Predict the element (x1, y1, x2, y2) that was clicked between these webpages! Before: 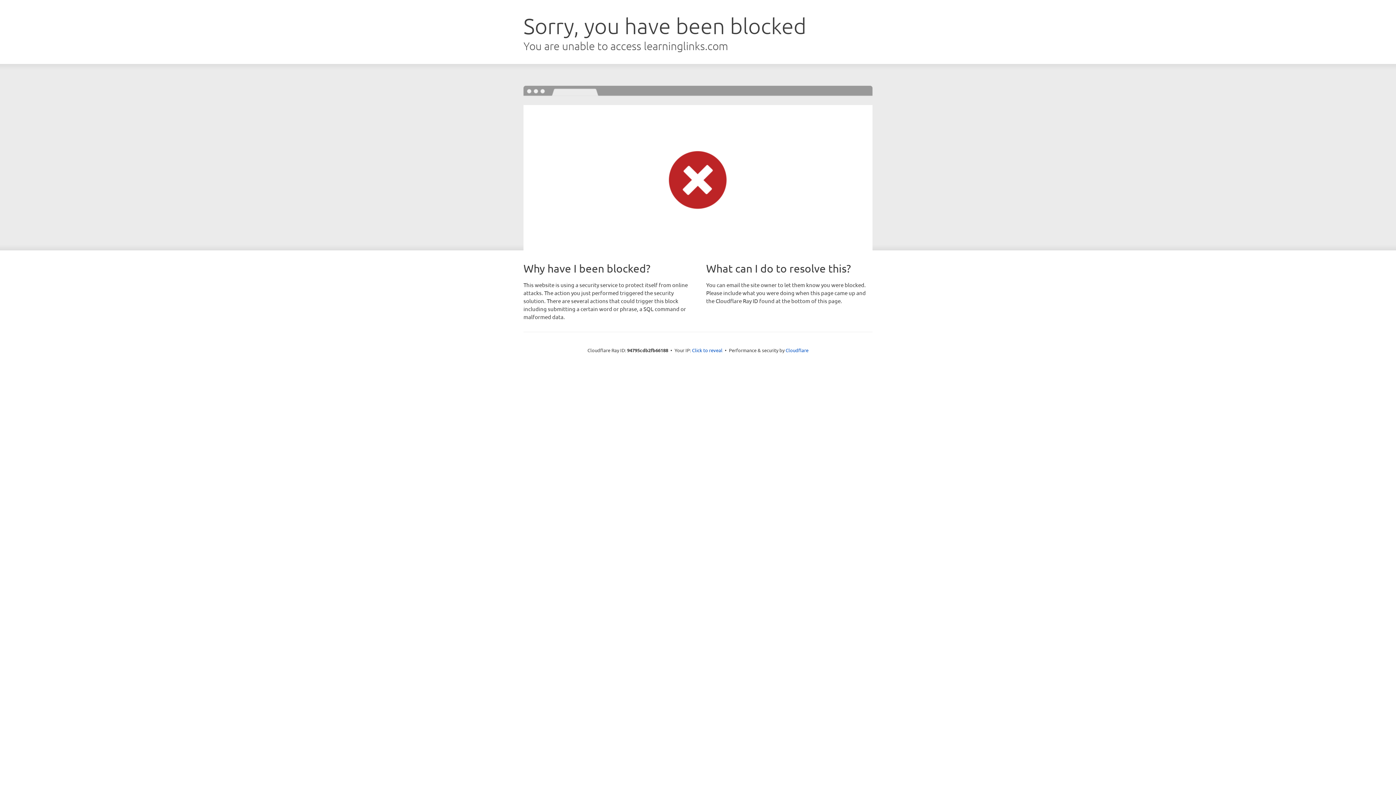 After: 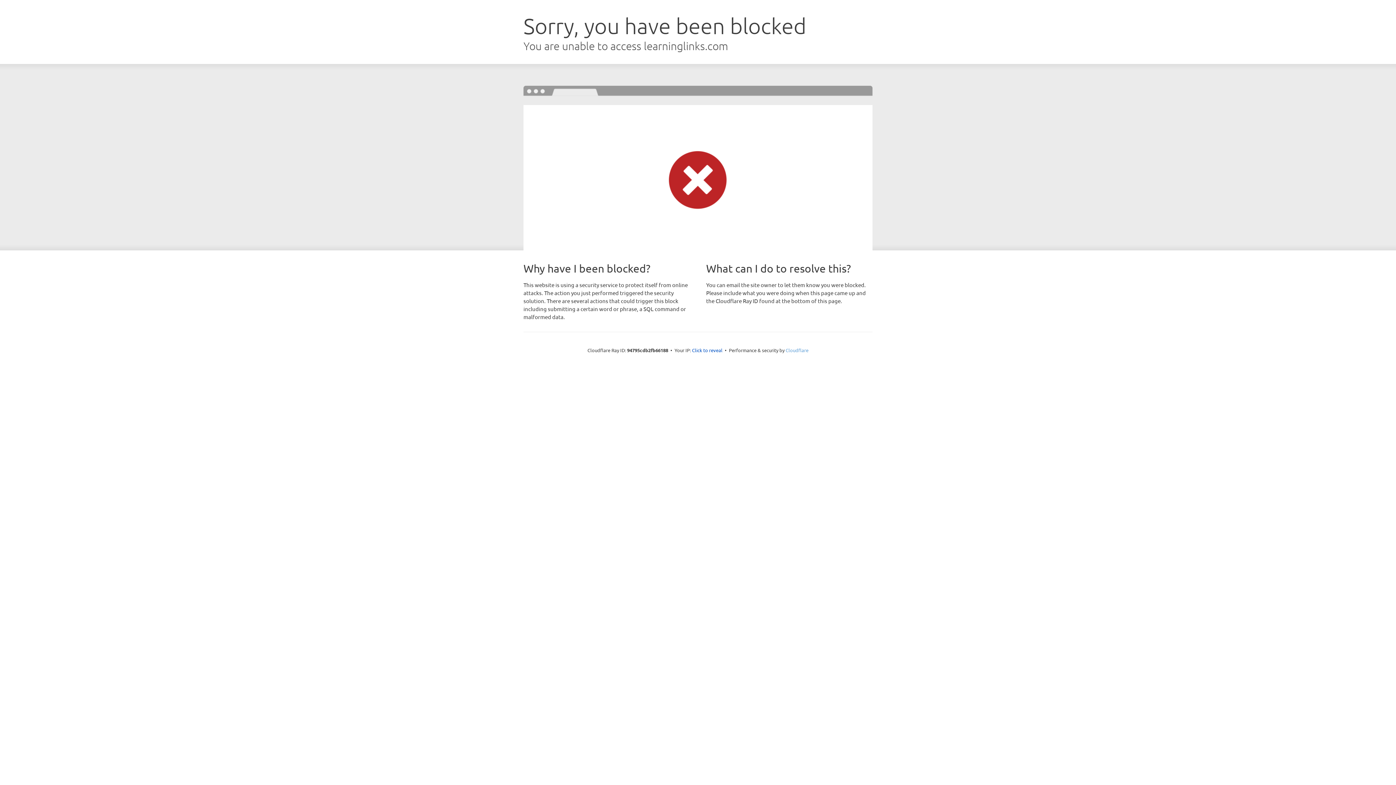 Action: label: Cloudflare bbox: (785, 347, 808, 353)